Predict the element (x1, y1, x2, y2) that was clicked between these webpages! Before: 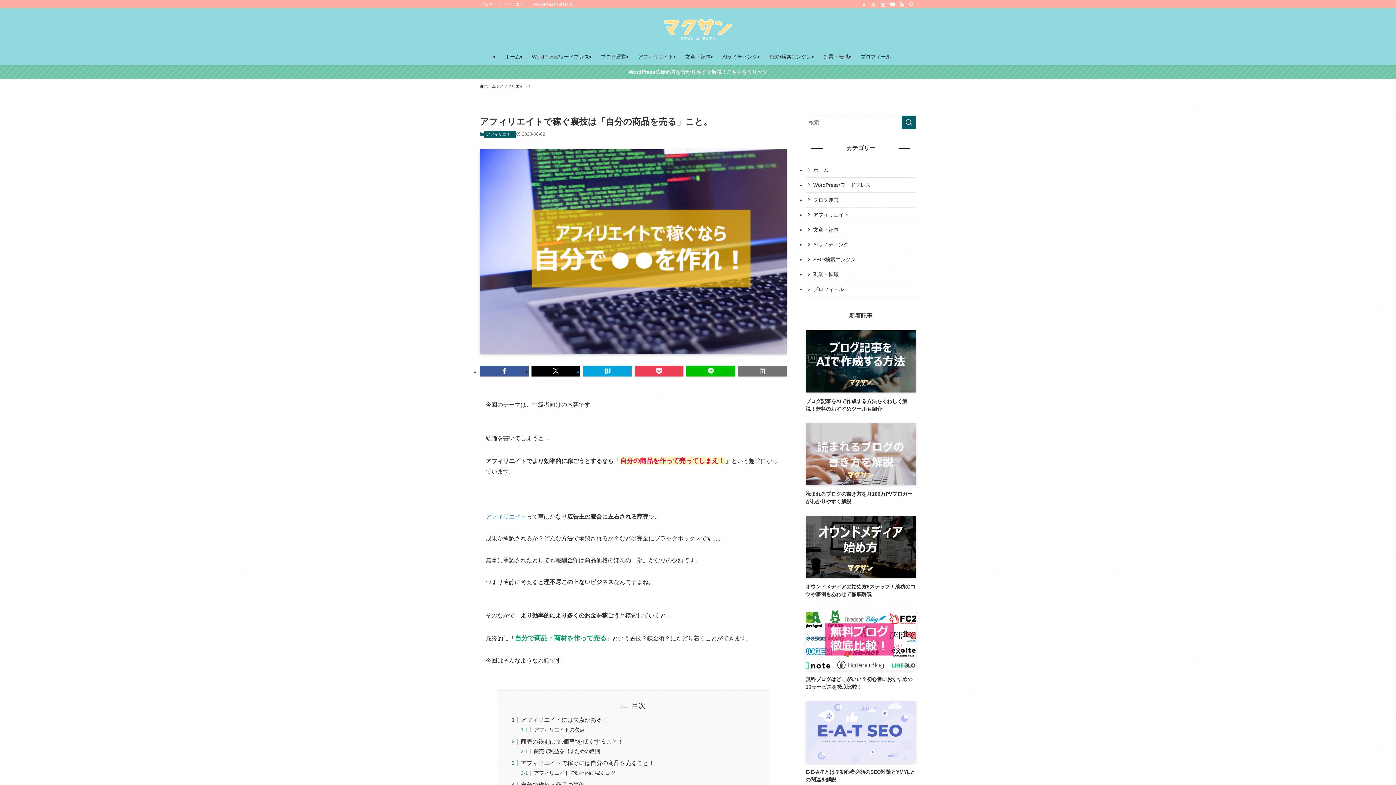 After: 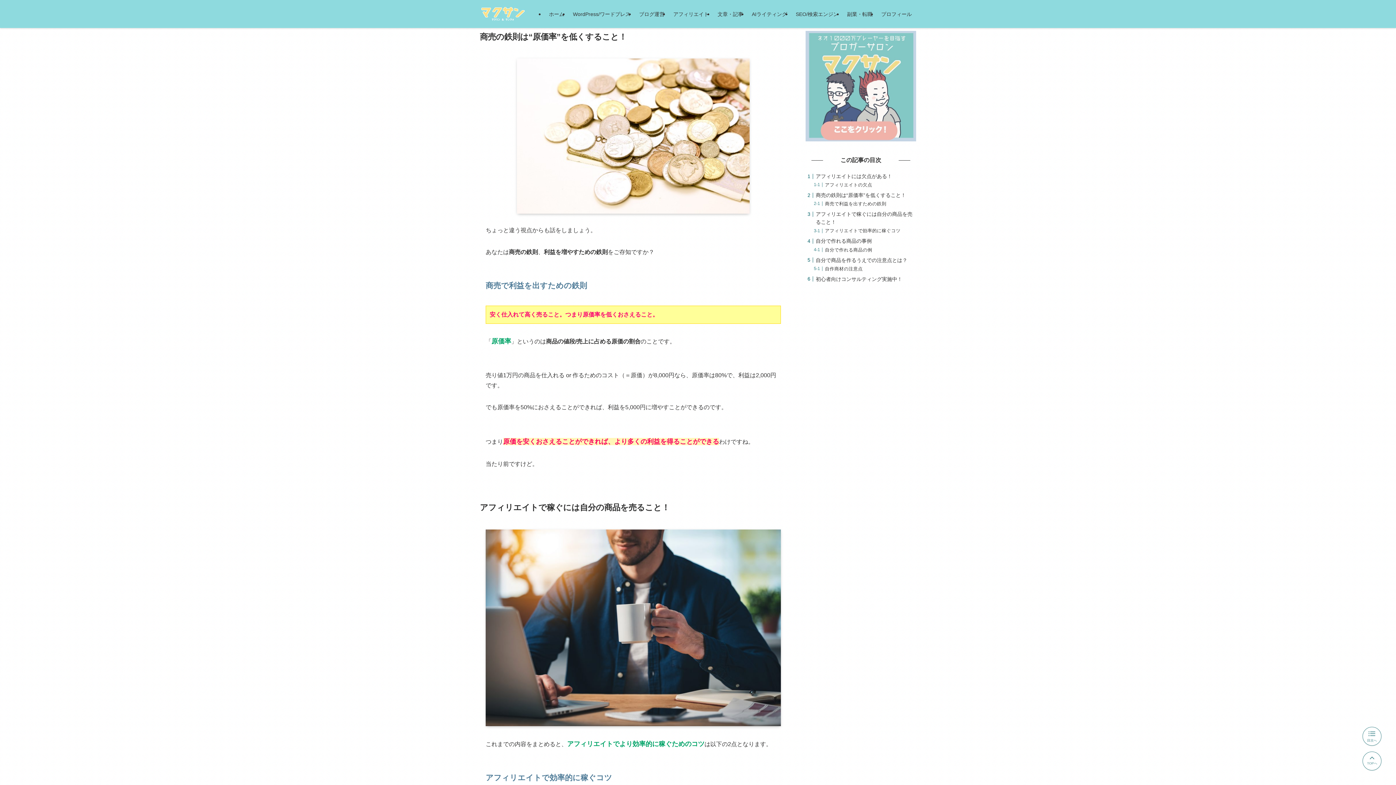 Action: label: 商売の鉄則は“原価率”を低くすること！ bbox: (520, 738, 623, 745)